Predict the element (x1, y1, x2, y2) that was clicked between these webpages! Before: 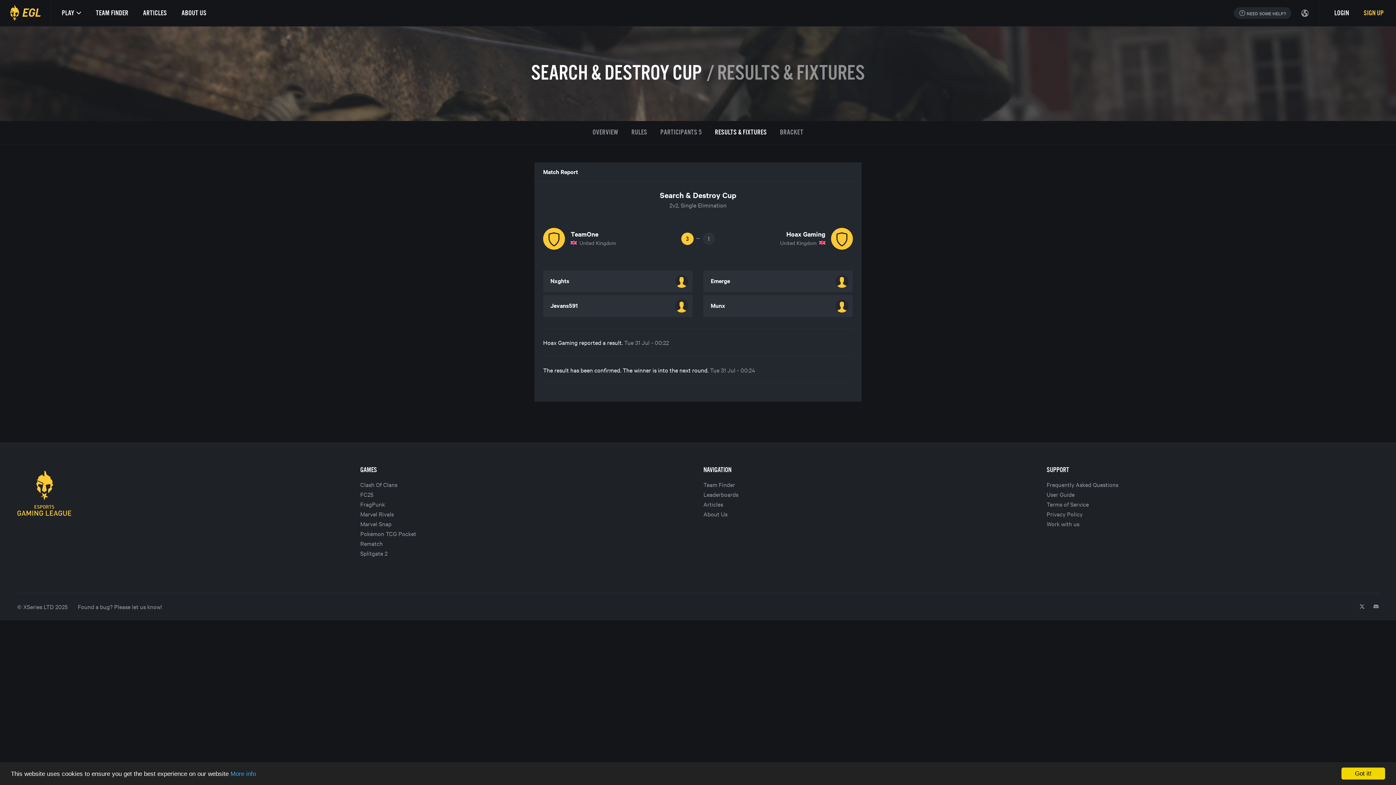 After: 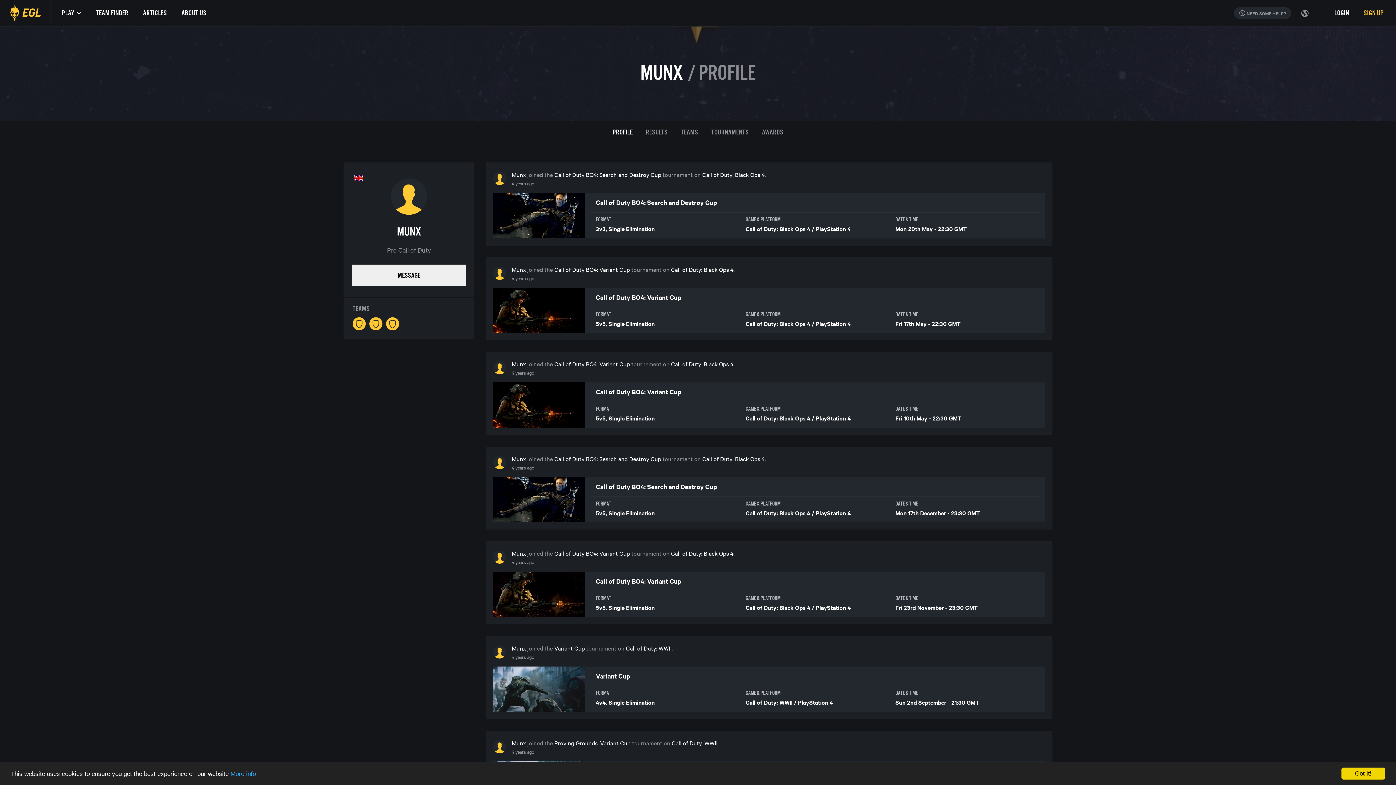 Action: bbox: (835, 299, 848, 312)